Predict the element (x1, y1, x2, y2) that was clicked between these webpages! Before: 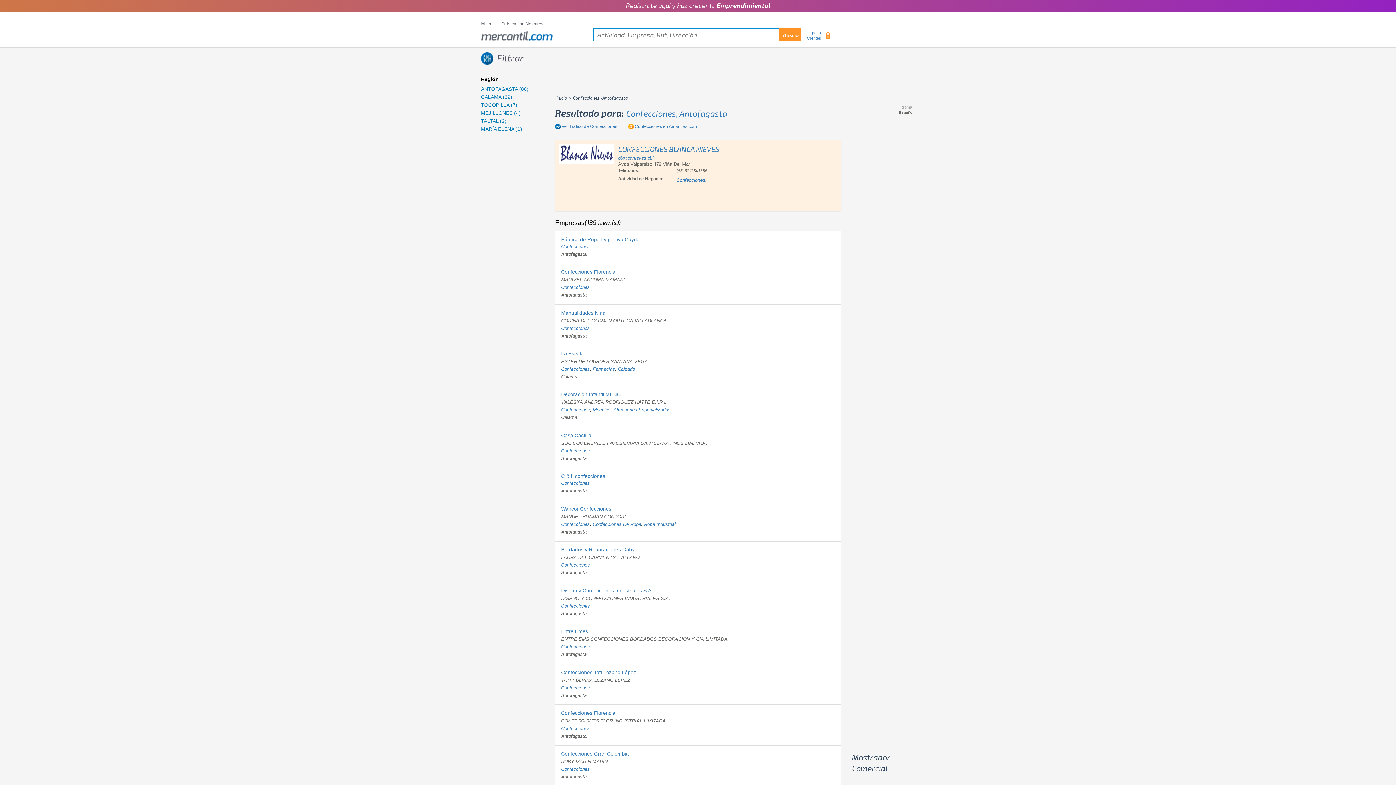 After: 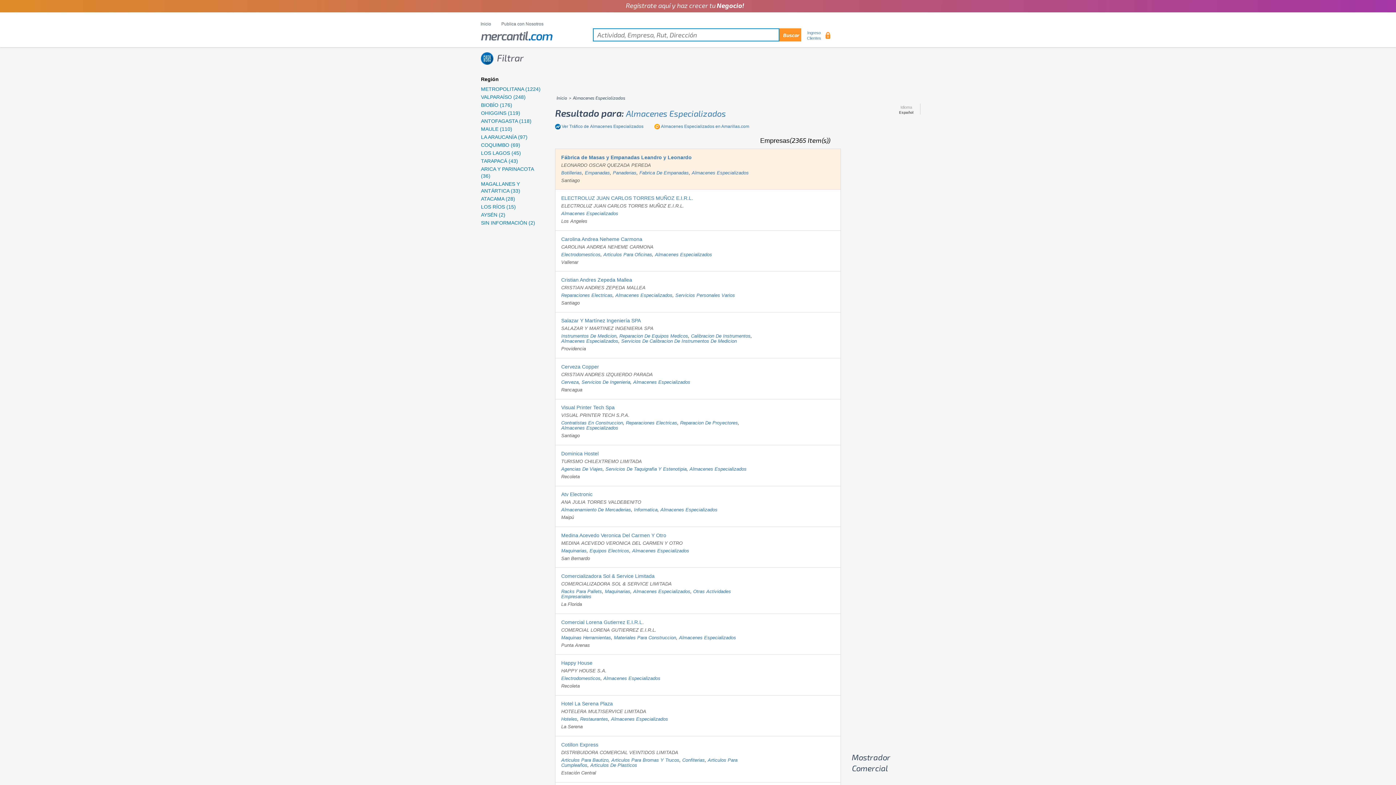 Action: label: Almacenes Especializados bbox: (613, 407, 670, 412)